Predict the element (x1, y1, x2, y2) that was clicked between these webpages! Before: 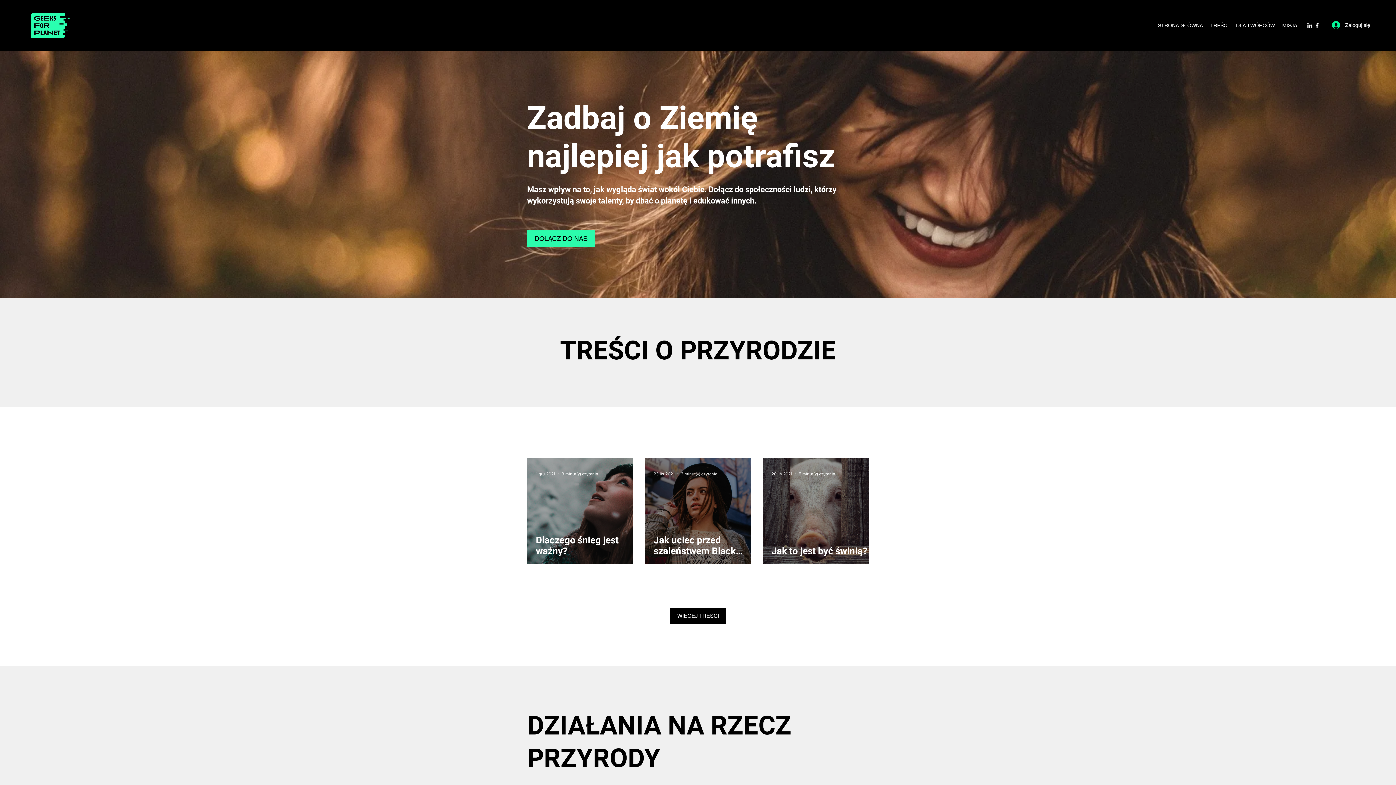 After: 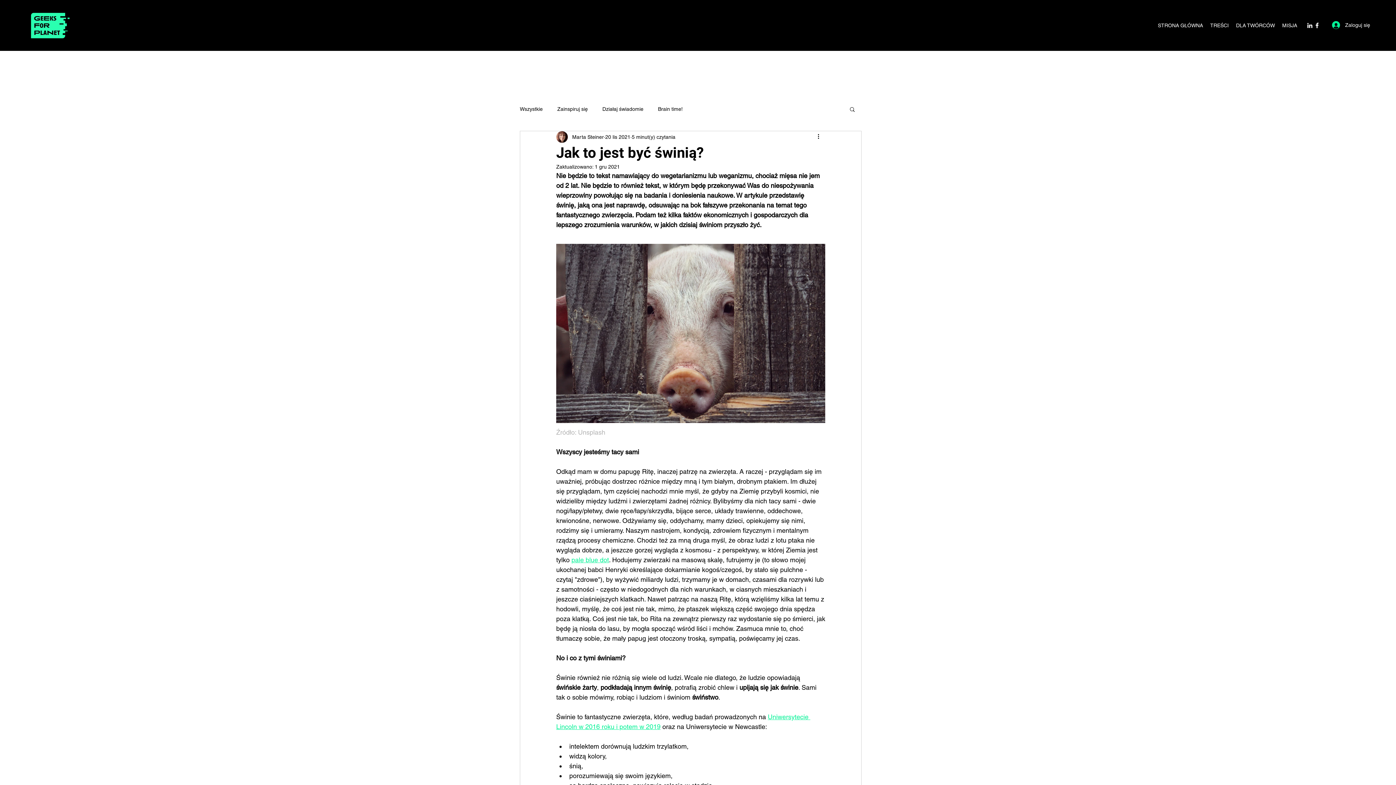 Action: label: Jak to jest być świnią? bbox: (771, 545, 877, 574)